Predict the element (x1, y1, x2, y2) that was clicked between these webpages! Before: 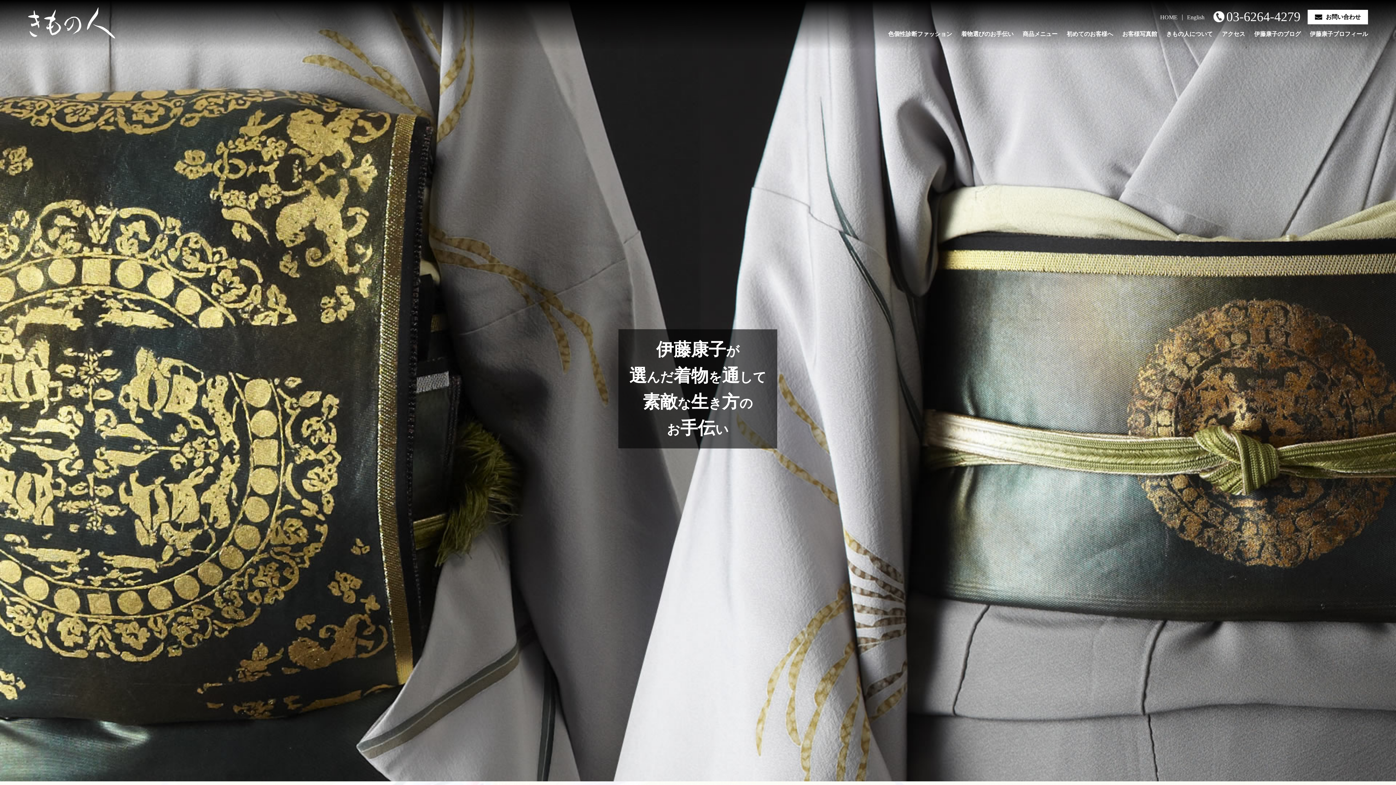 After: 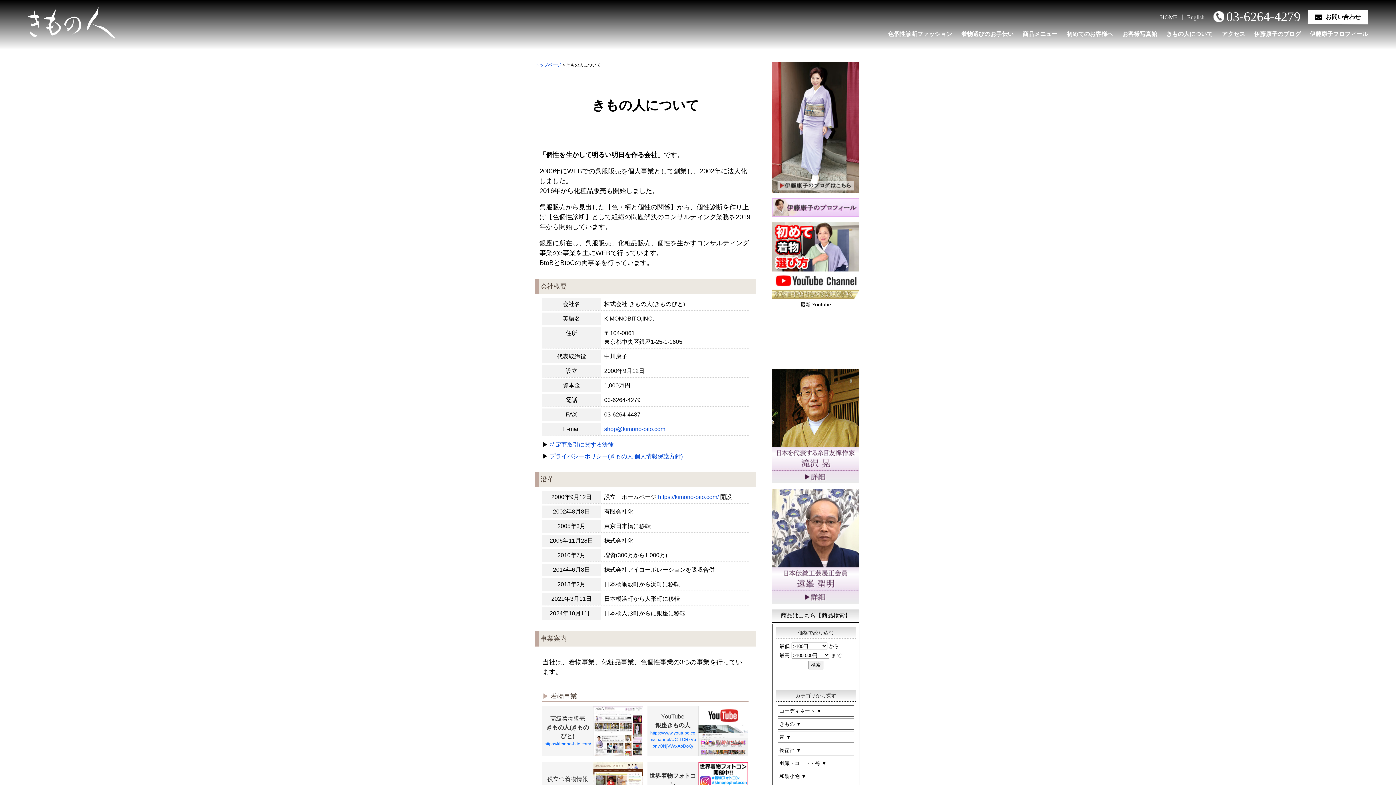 Action: label: きもの人について bbox: (1166, 29, 1213, 38)